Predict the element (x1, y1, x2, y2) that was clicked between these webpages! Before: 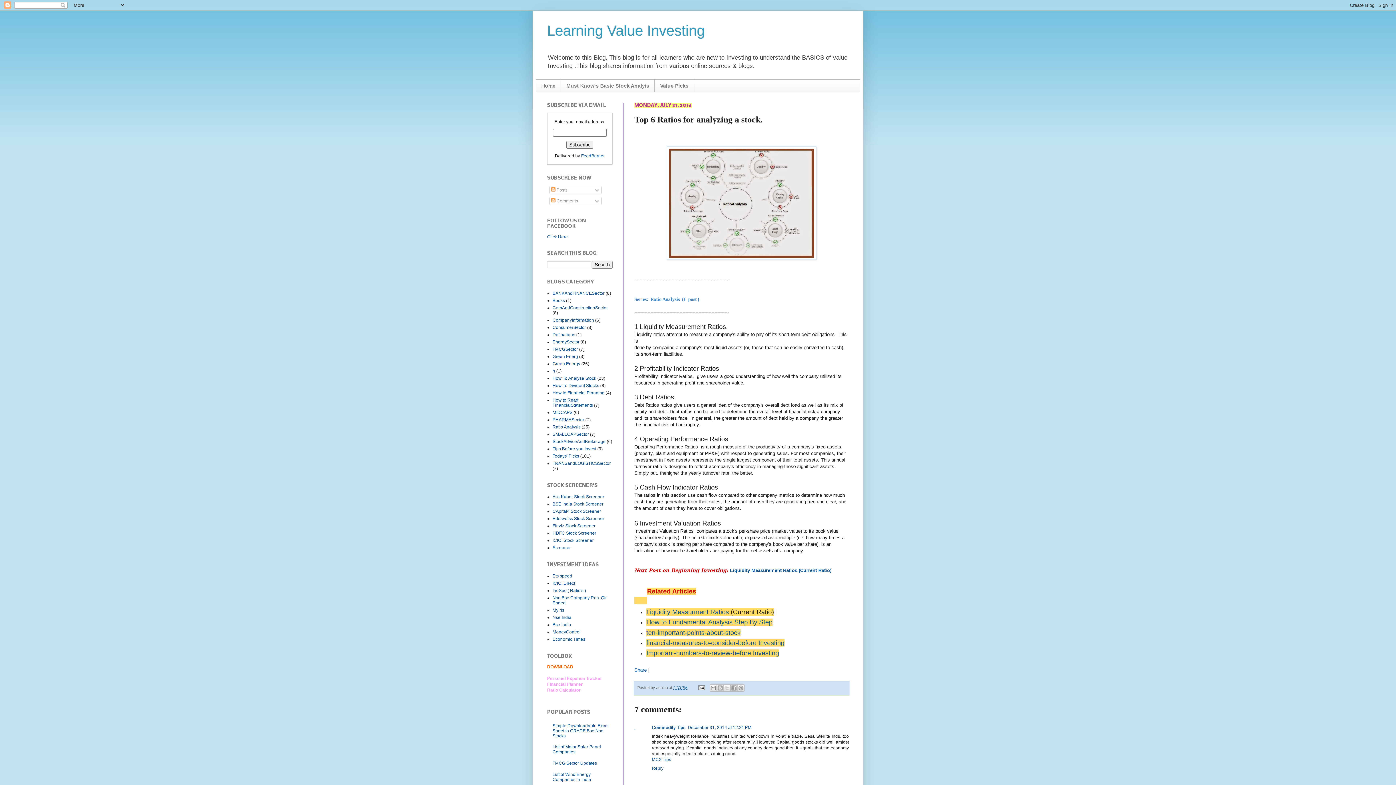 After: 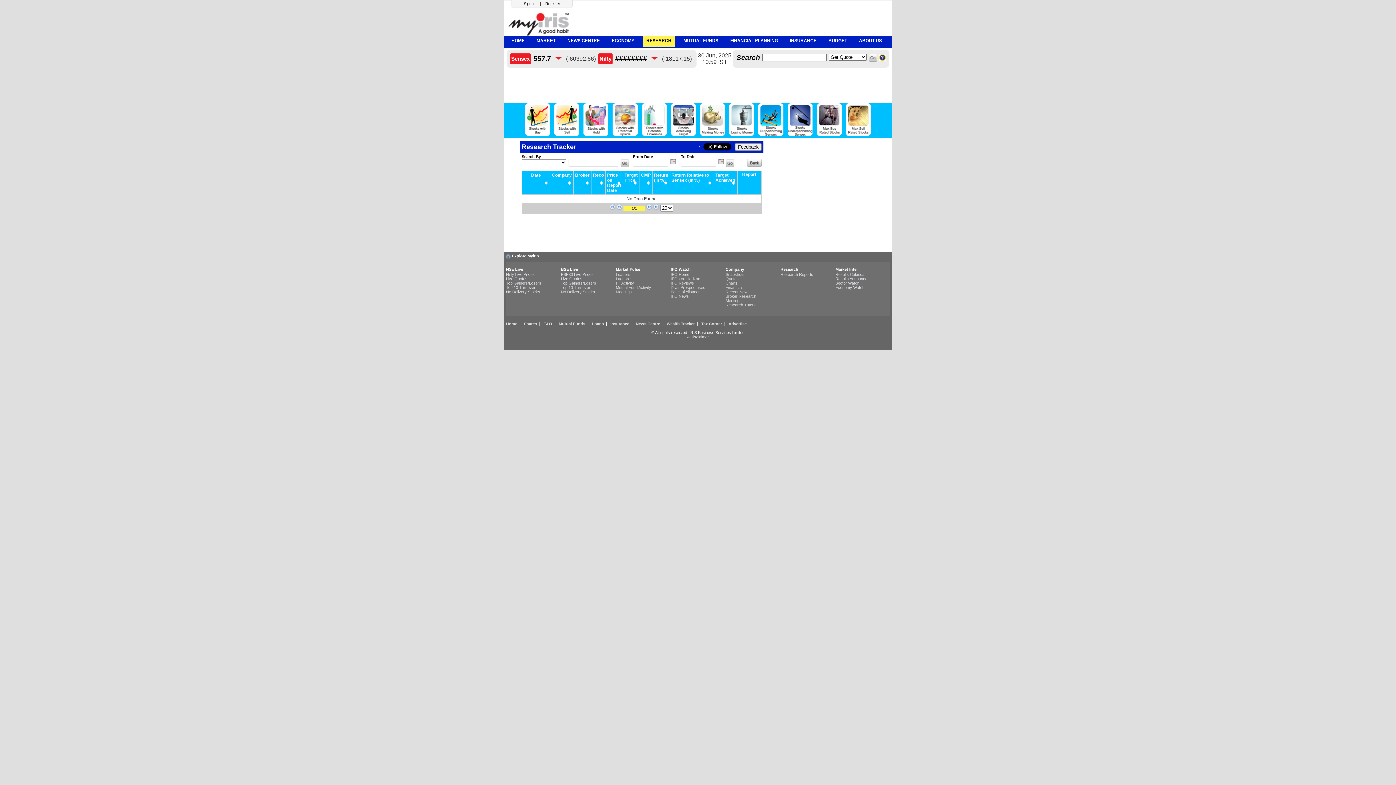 Action: label: MyIris bbox: (552, 608, 564, 613)